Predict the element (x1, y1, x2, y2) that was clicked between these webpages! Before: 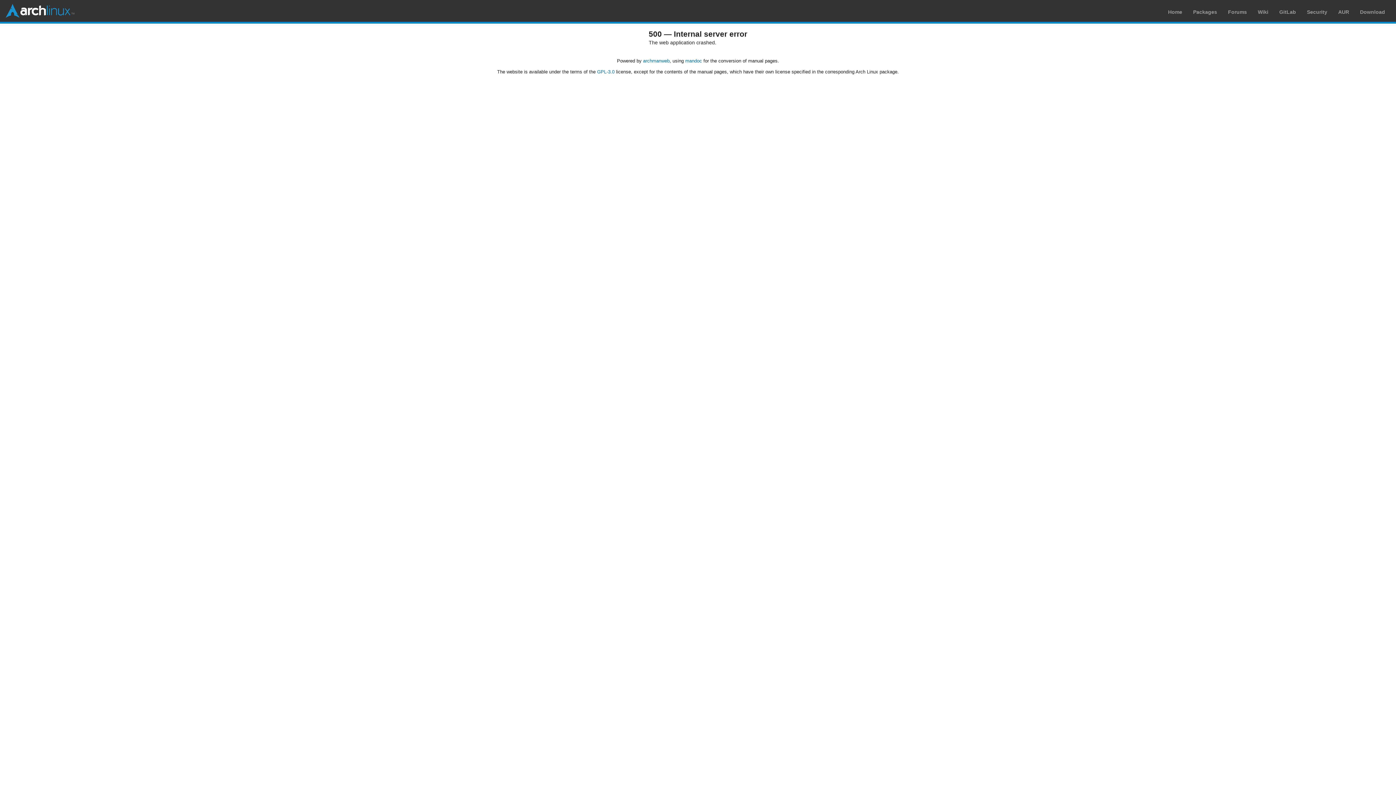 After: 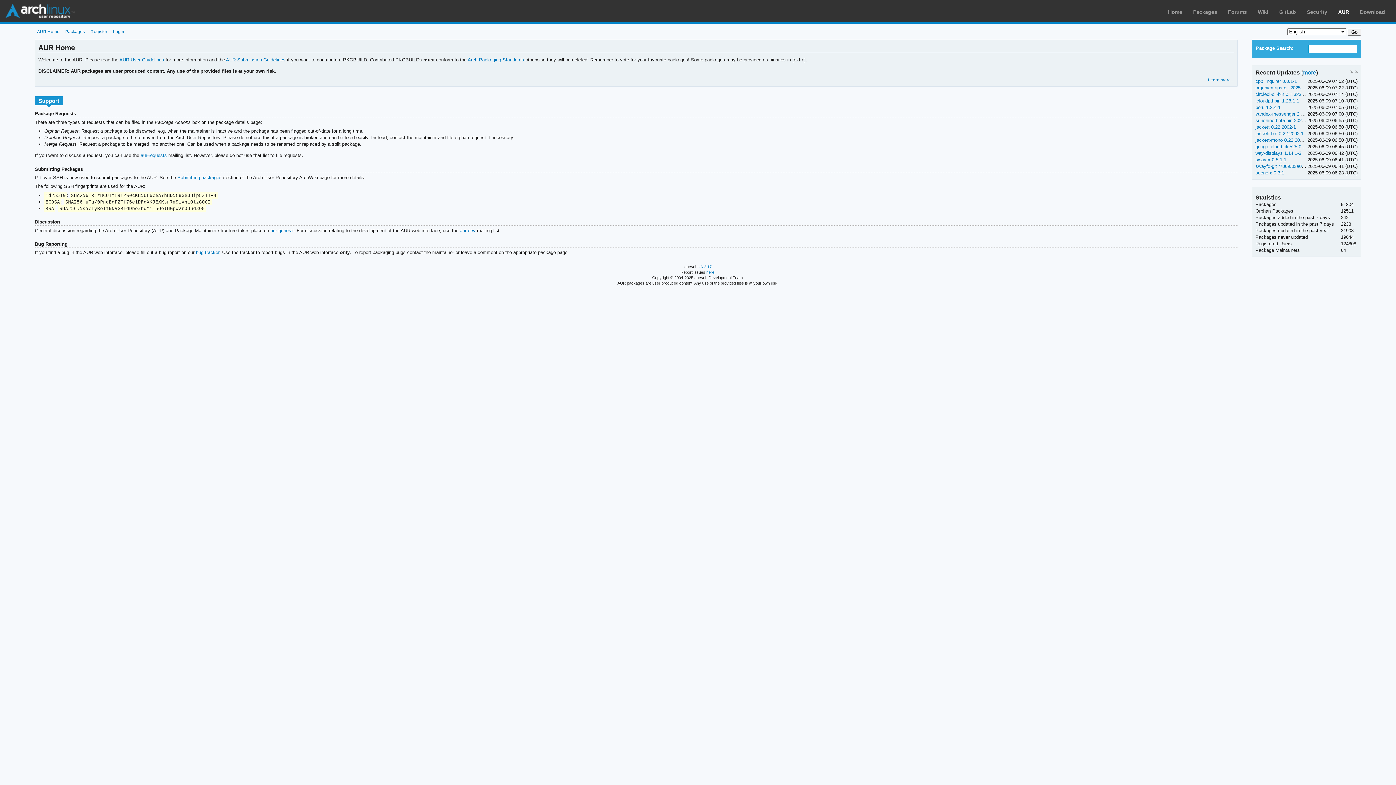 Action: label: AUR bbox: (1338, 9, 1349, 14)